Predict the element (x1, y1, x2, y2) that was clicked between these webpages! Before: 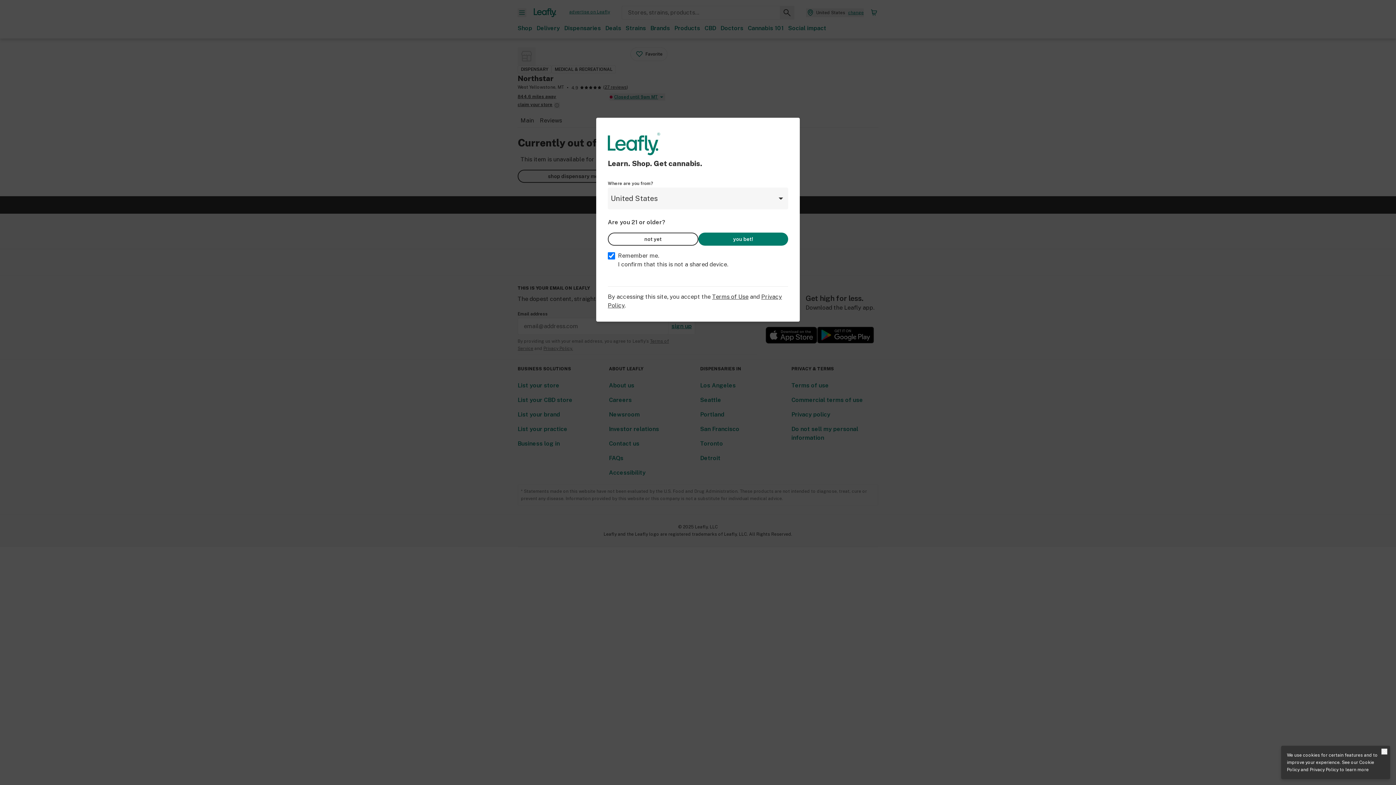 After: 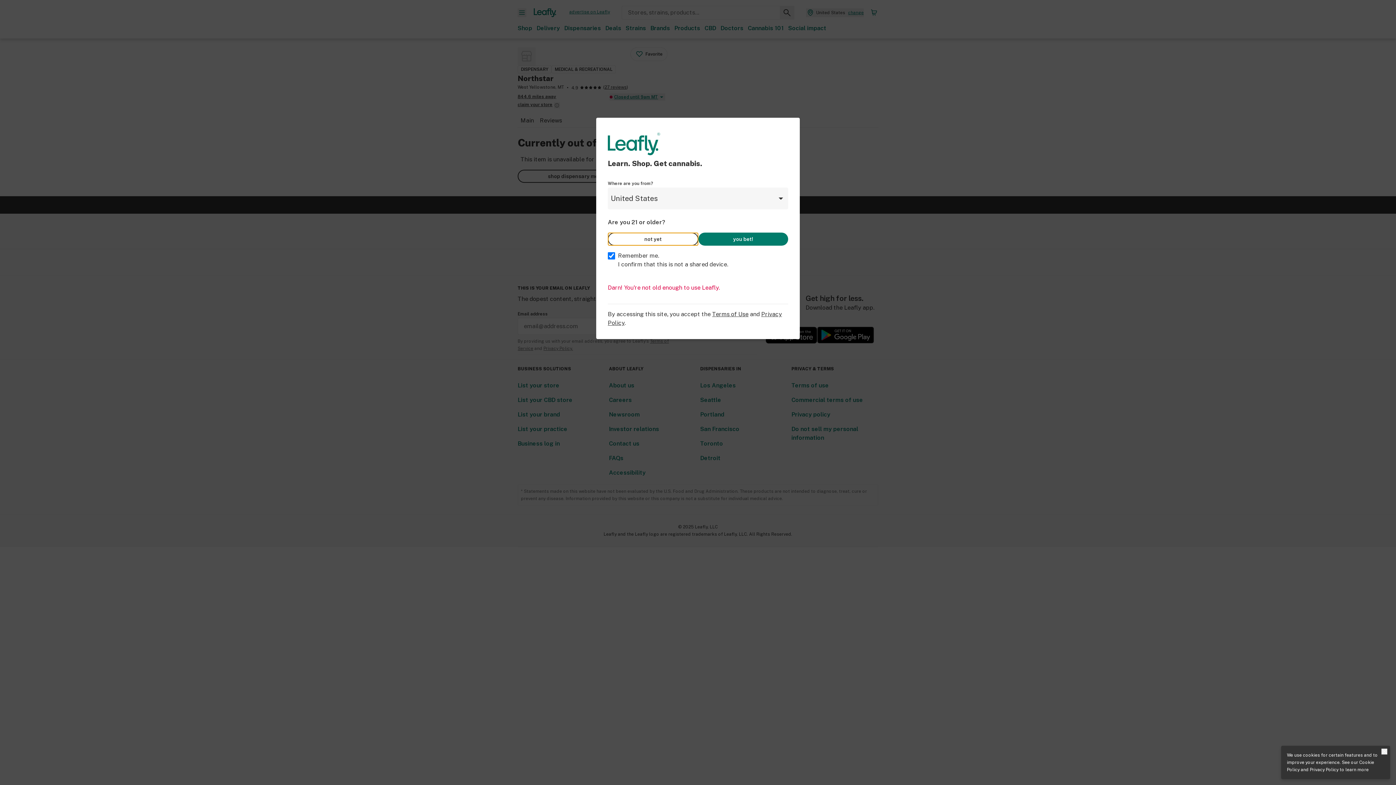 Action: bbox: (608, 232, 698, 245) label: not yet